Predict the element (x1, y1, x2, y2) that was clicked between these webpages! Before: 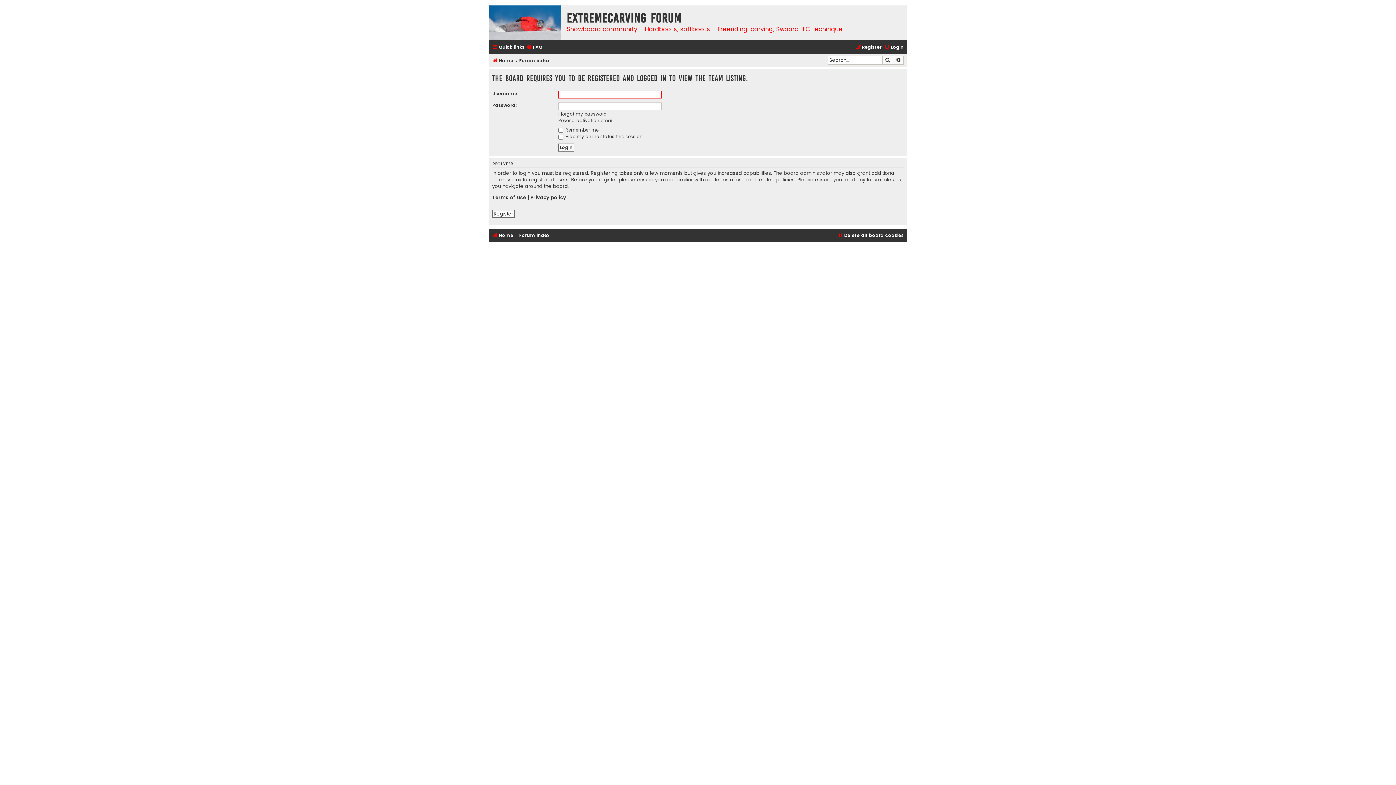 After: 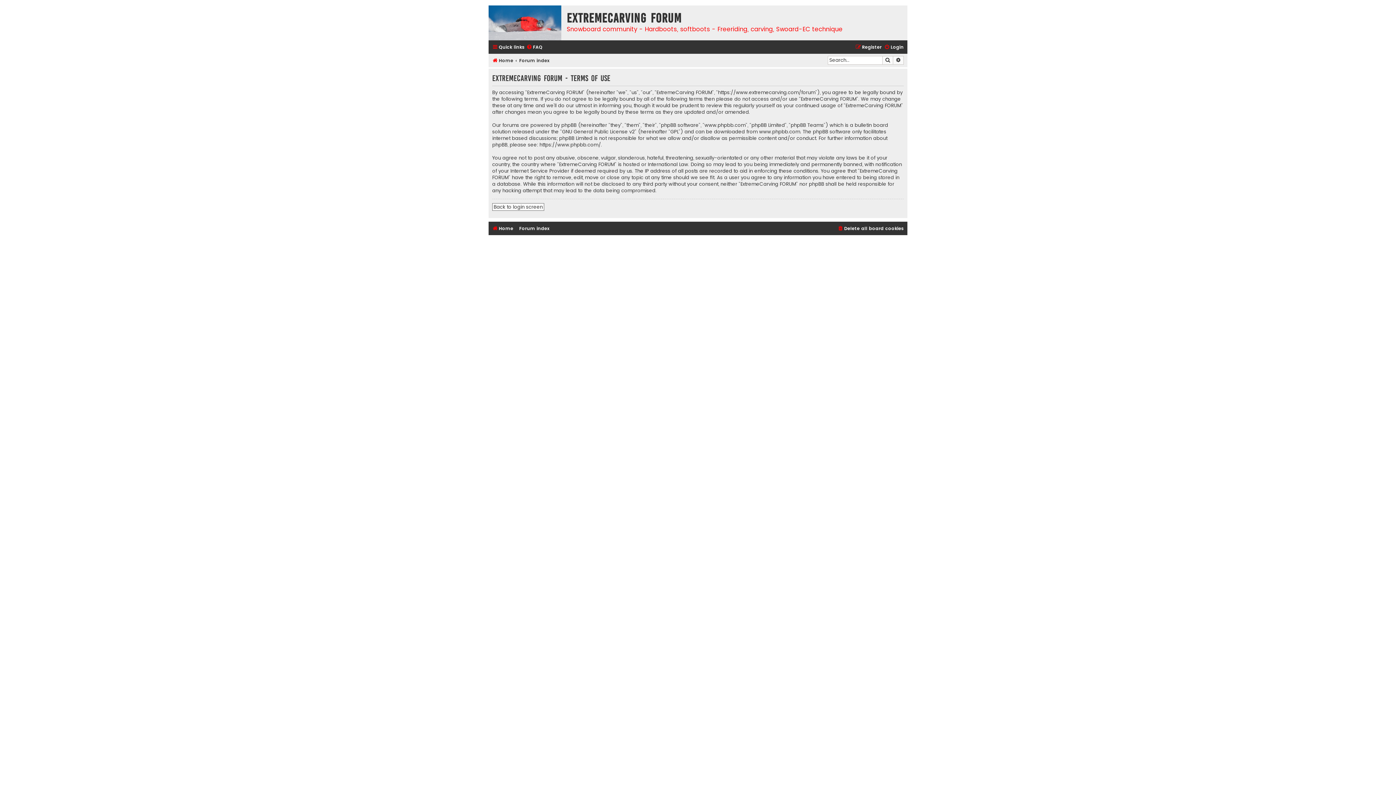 Action: label: Terms of use bbox: (492, 194, 526, 201)